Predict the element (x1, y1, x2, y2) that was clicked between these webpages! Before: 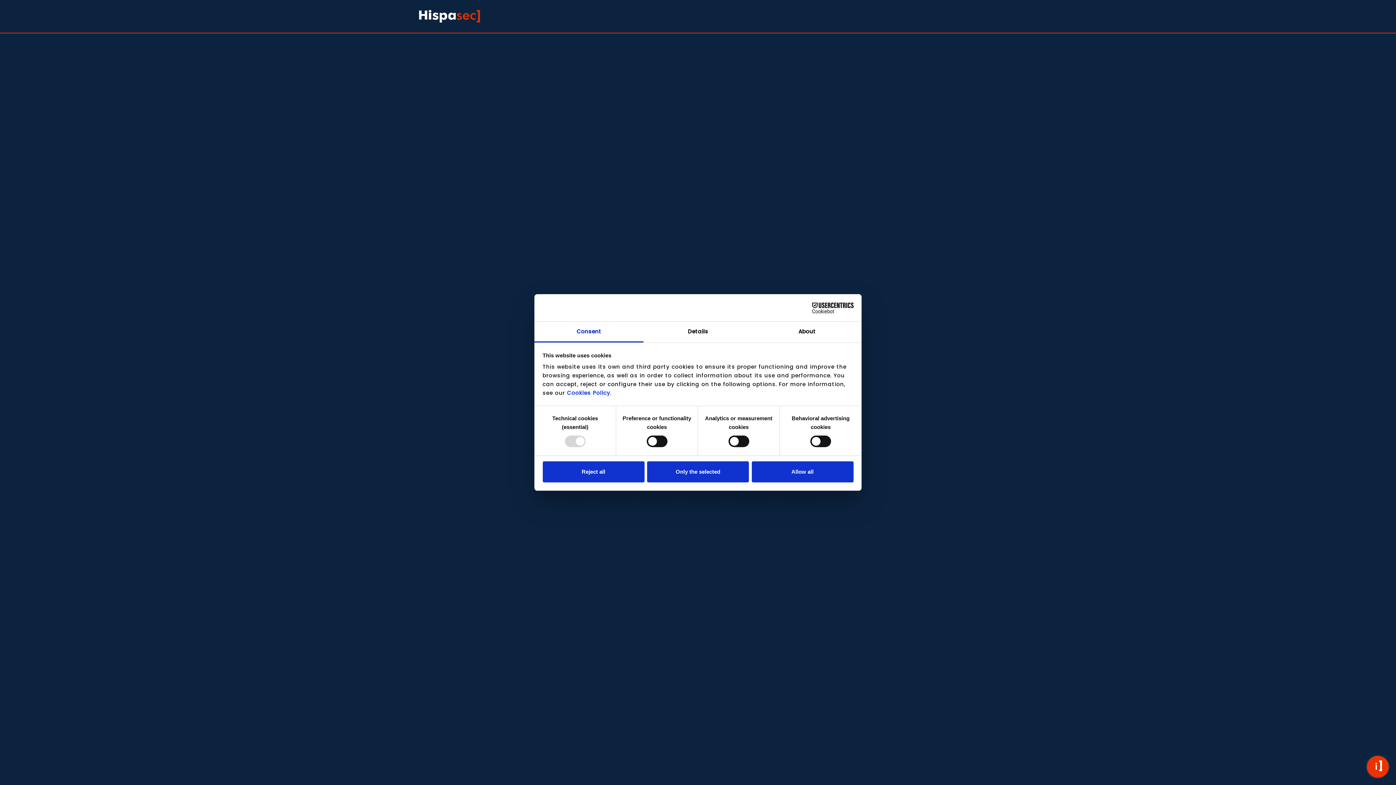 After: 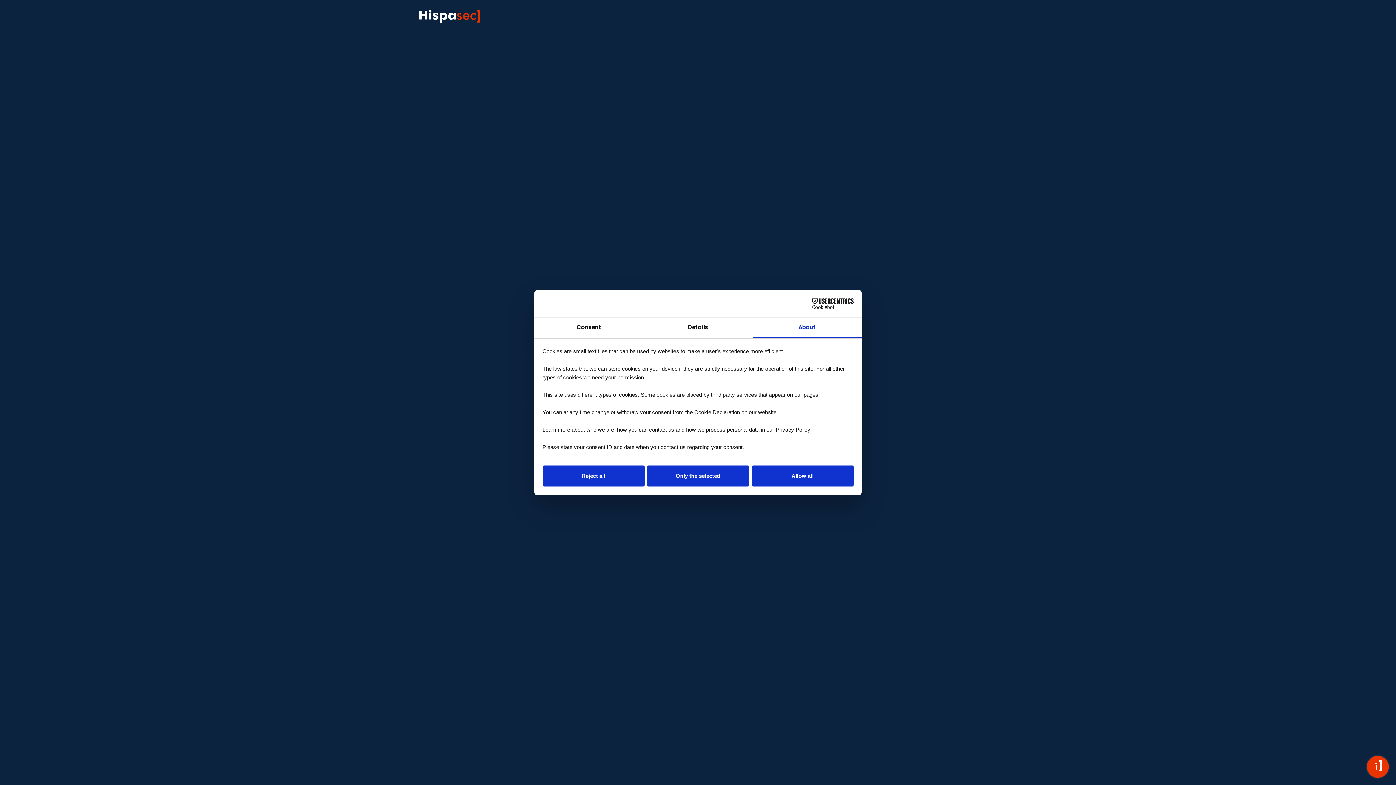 Action: bbox: (752, 321, 861, 342) label: About